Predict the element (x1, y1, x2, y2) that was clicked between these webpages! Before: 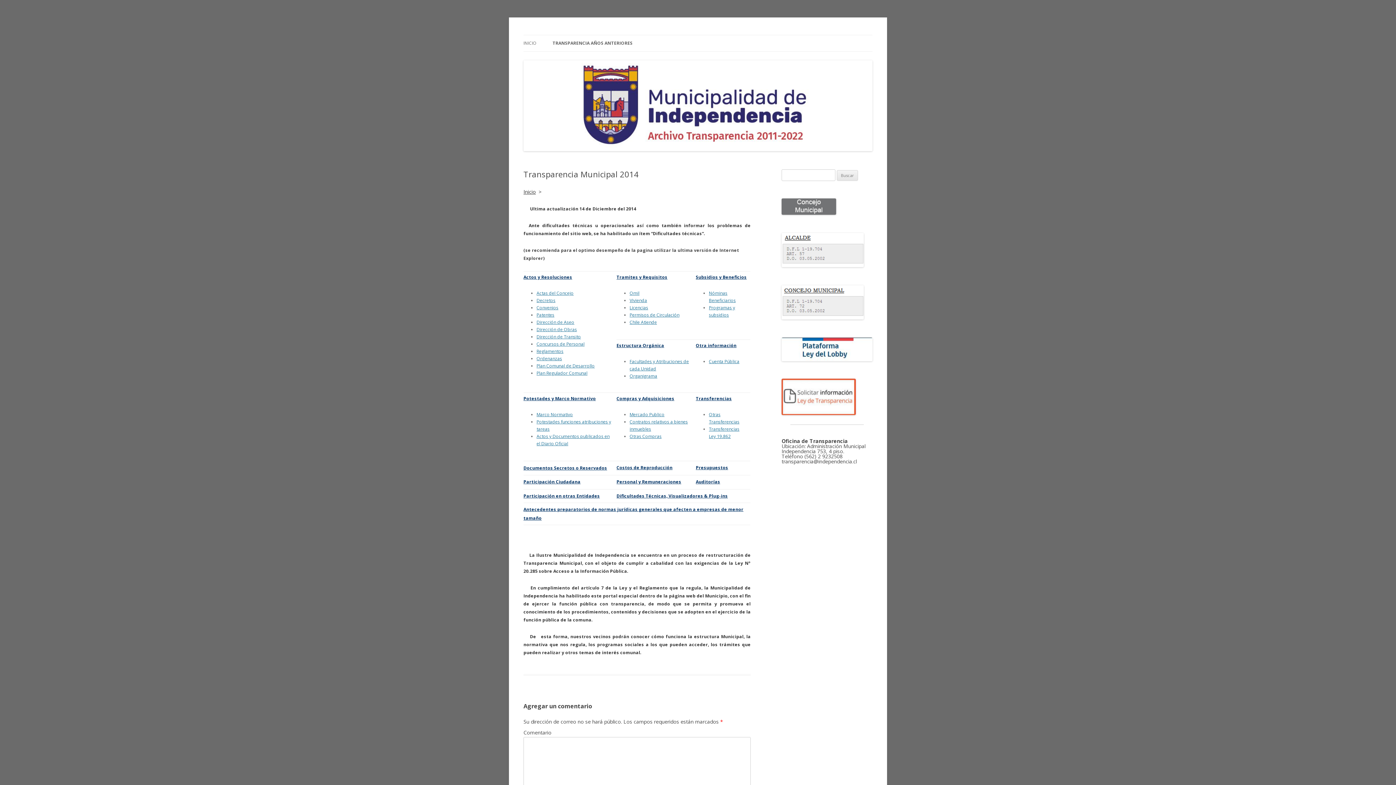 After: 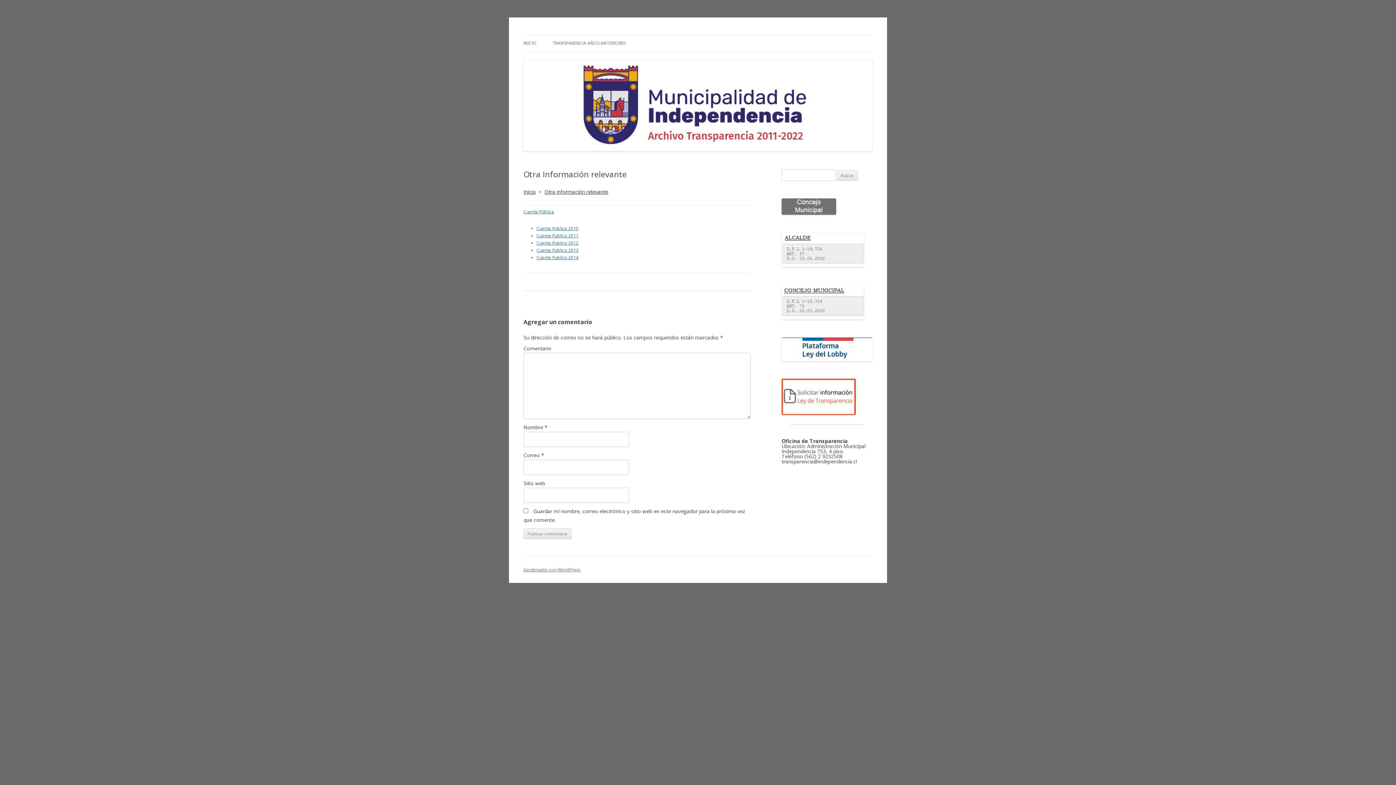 Action: label: Otra información bbox: (696, 342, 736, 348)